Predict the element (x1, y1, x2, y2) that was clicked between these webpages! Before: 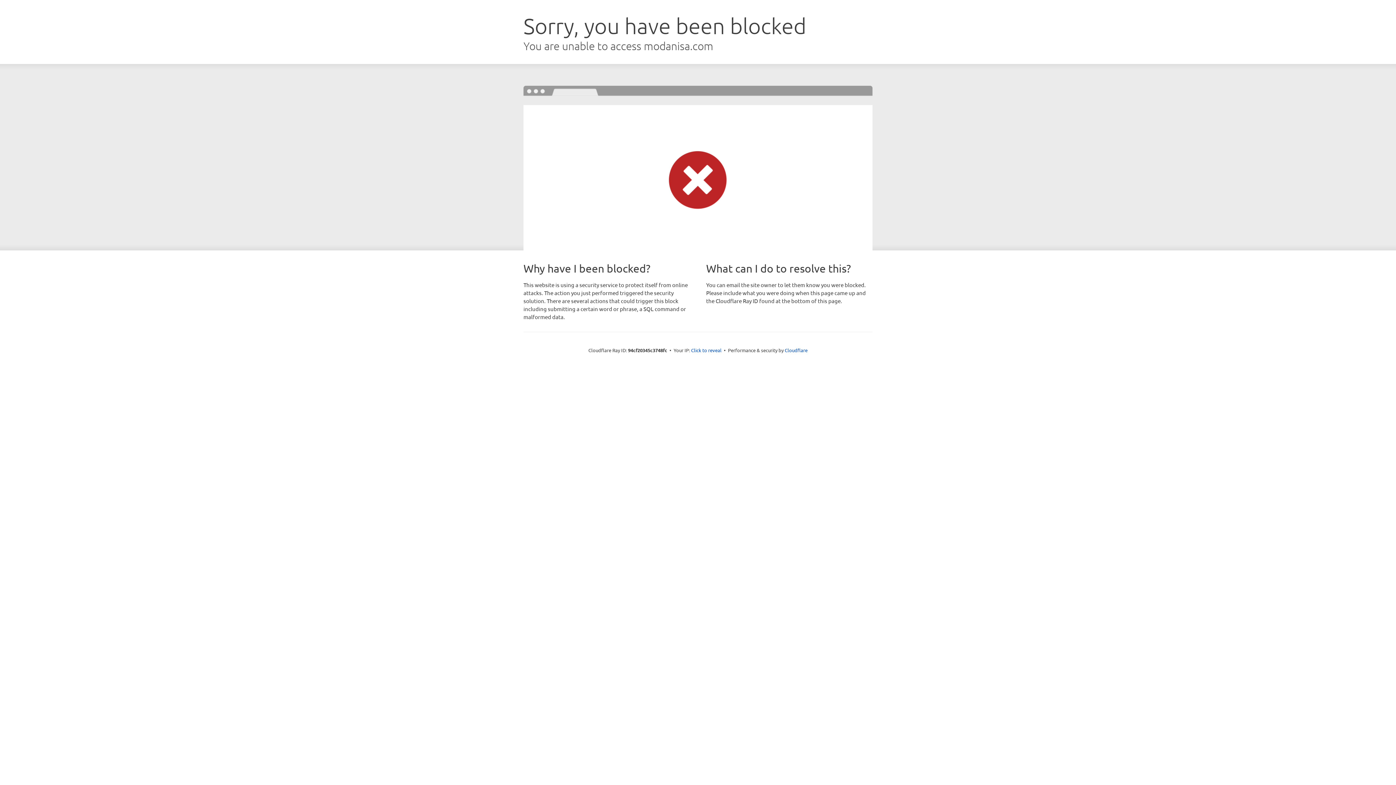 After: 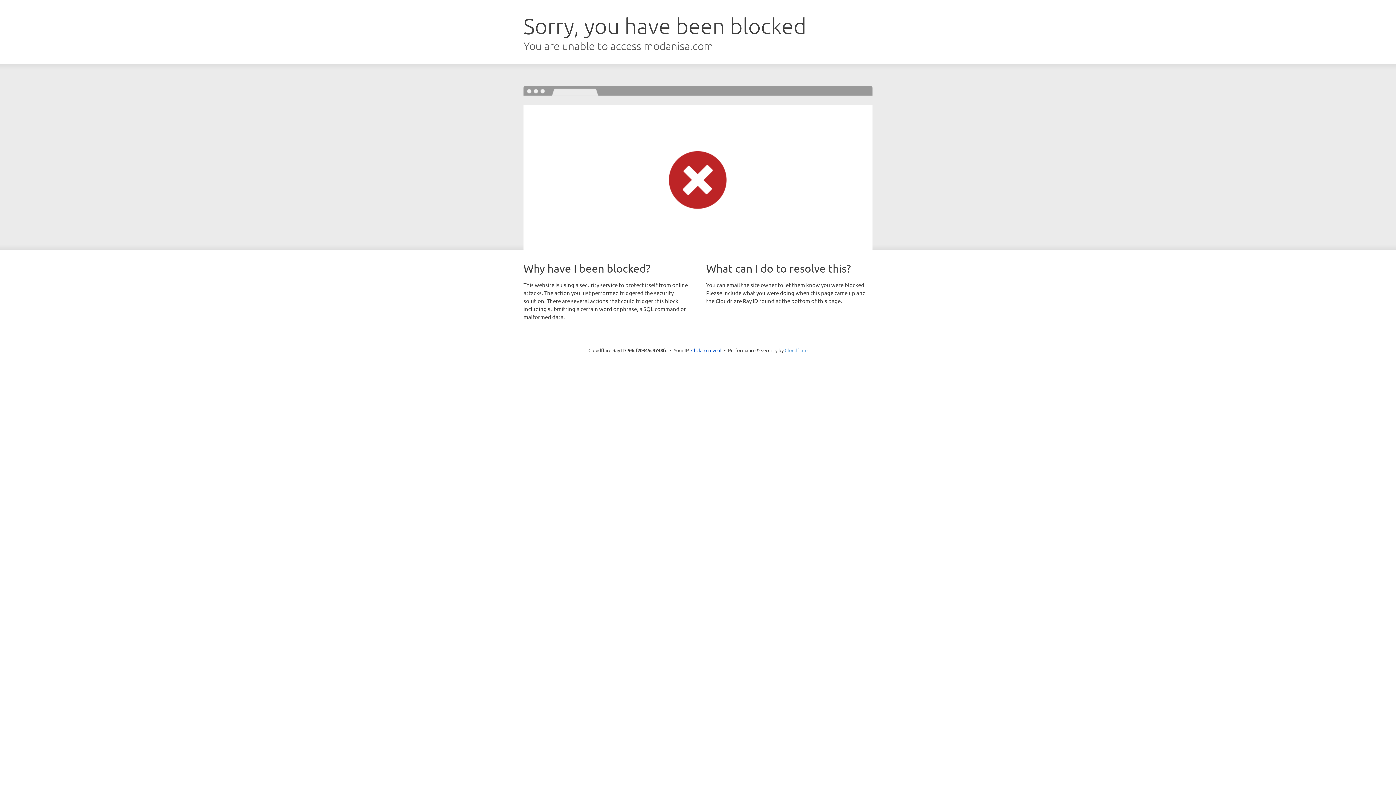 Action: label: Cloudflare bbox: (784, 347, 807, 353)